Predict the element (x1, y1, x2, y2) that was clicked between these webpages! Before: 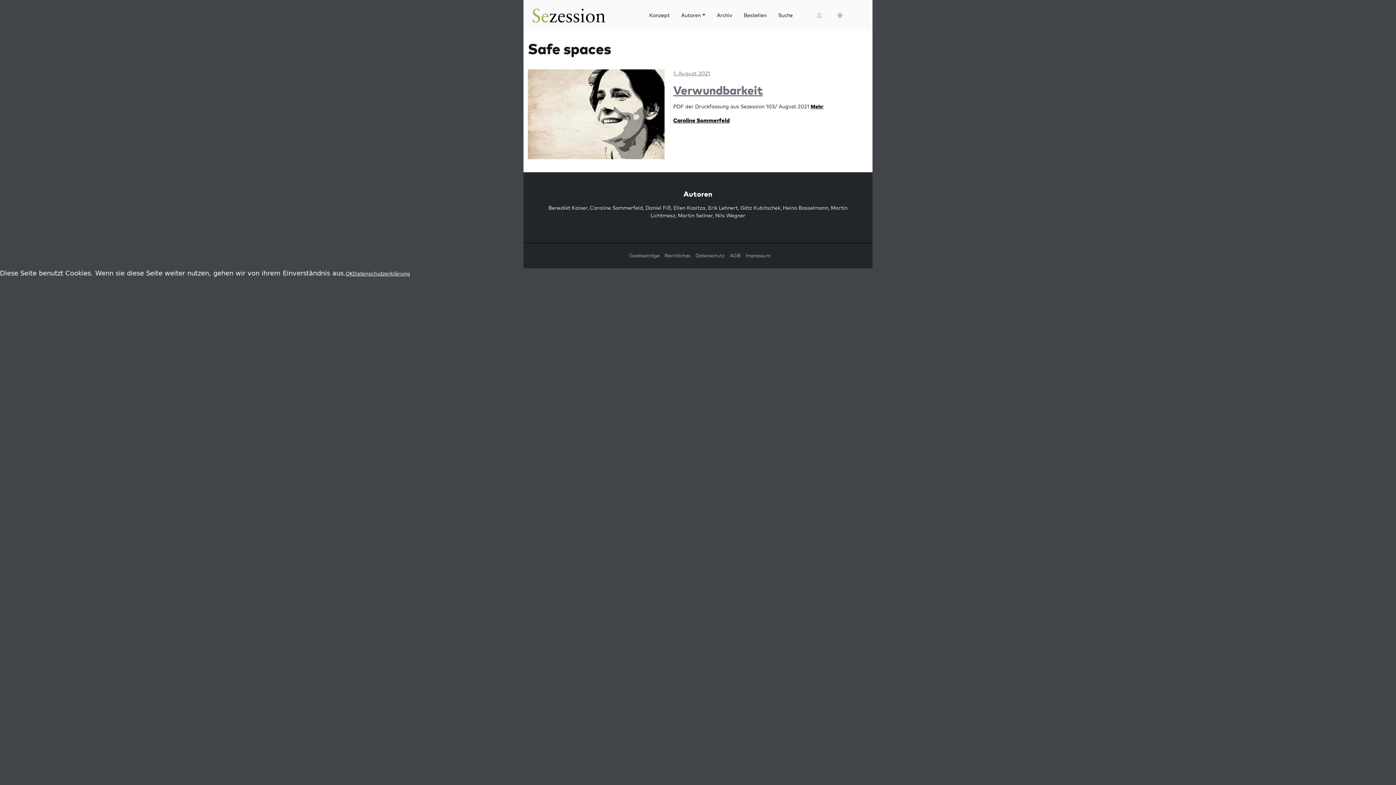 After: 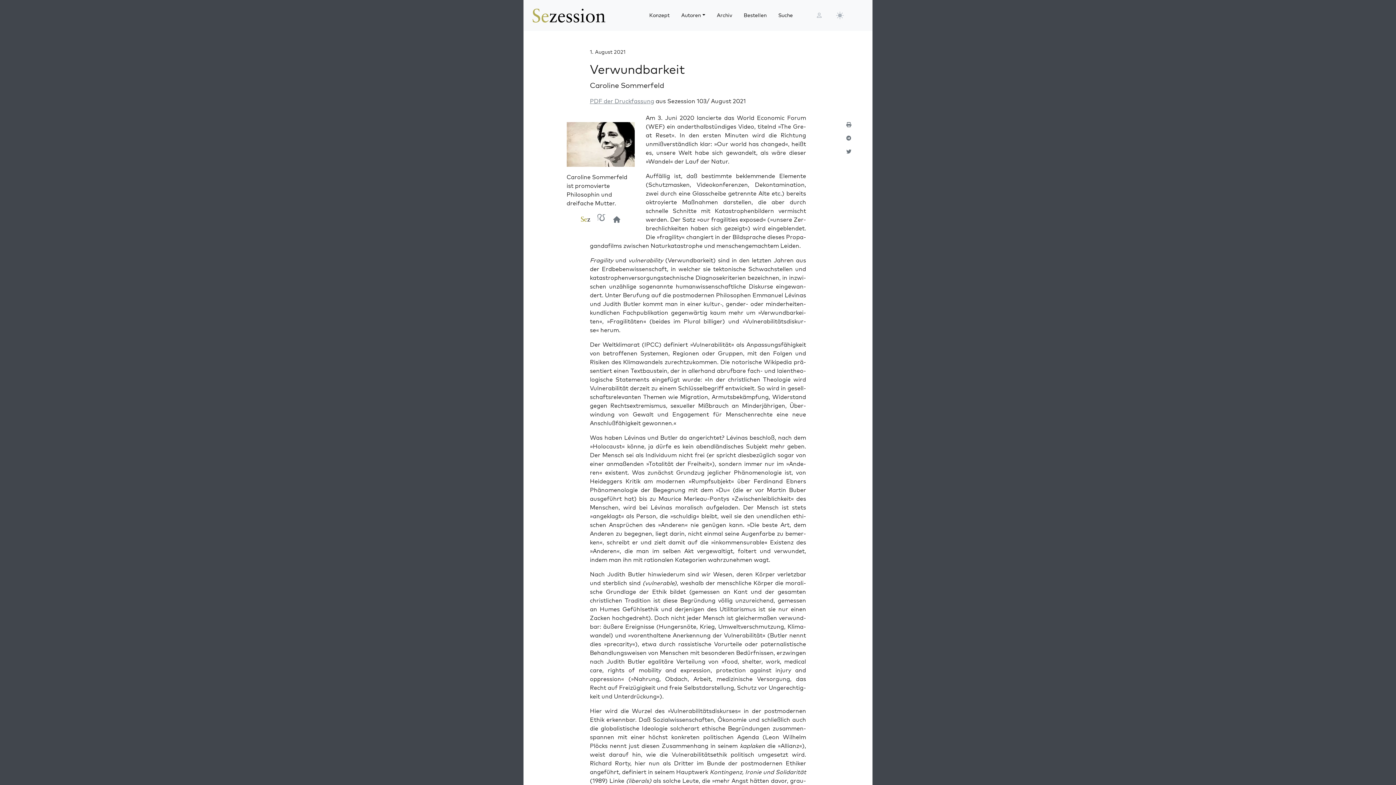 Action: bbox: (528, 110, 664, 117)